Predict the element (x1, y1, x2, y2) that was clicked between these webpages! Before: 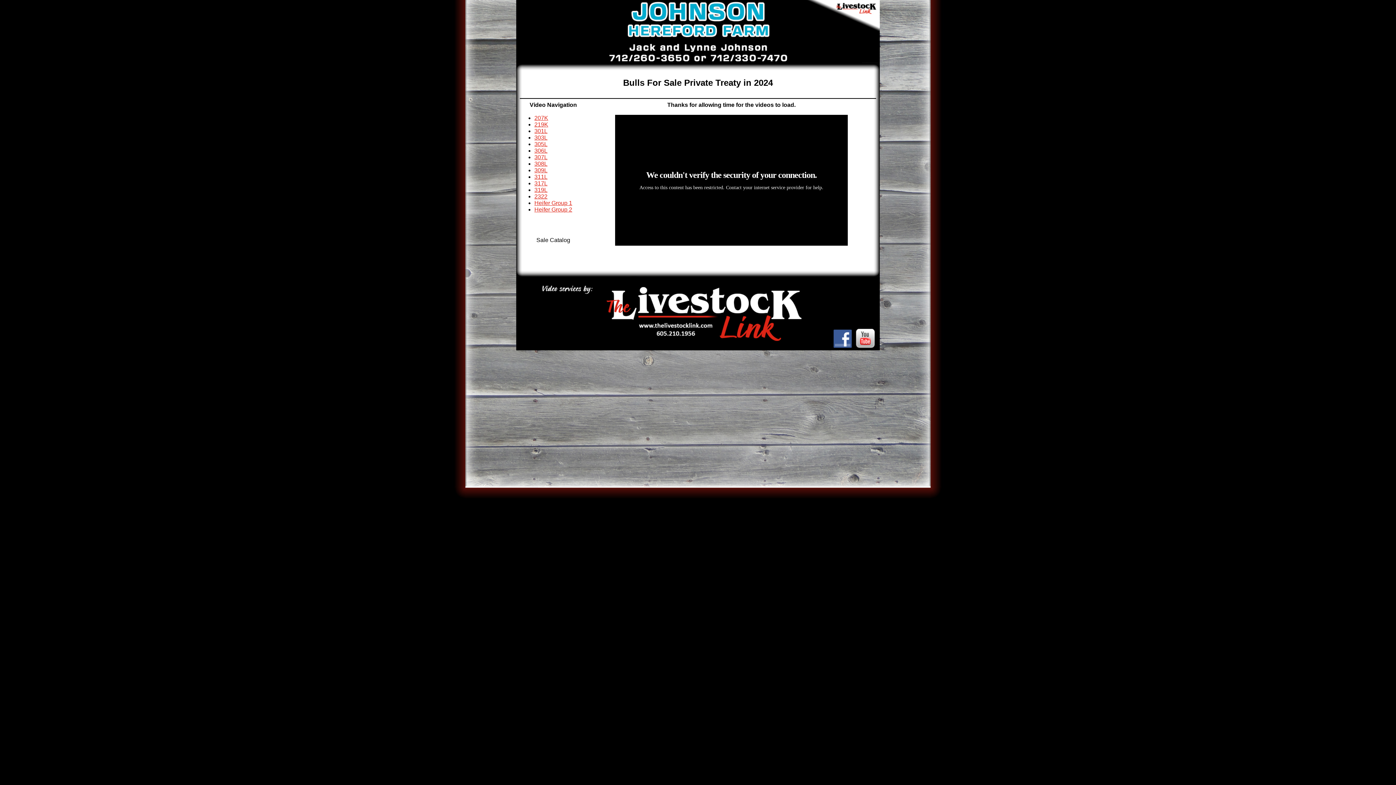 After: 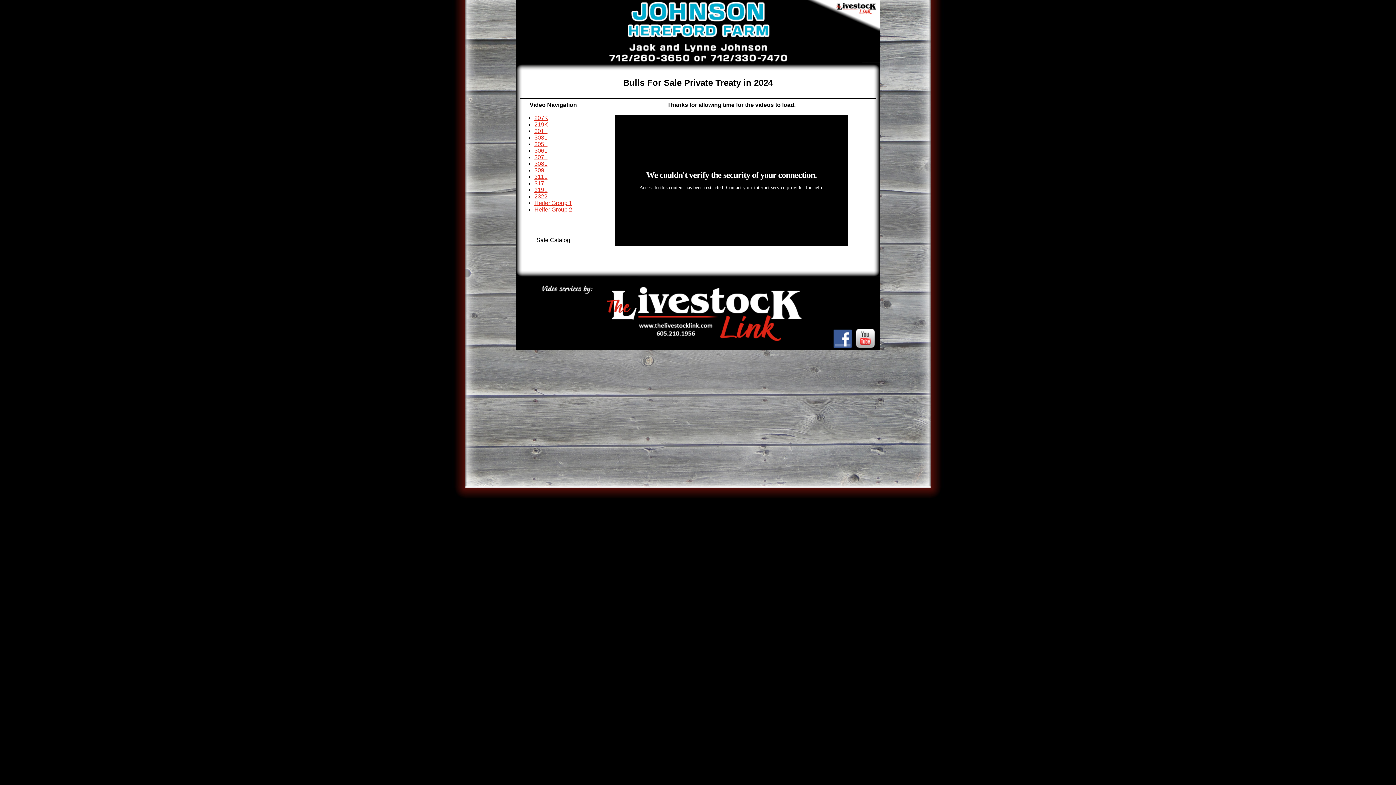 Action: bbox: (534, 141, 547, 147) label: 305L